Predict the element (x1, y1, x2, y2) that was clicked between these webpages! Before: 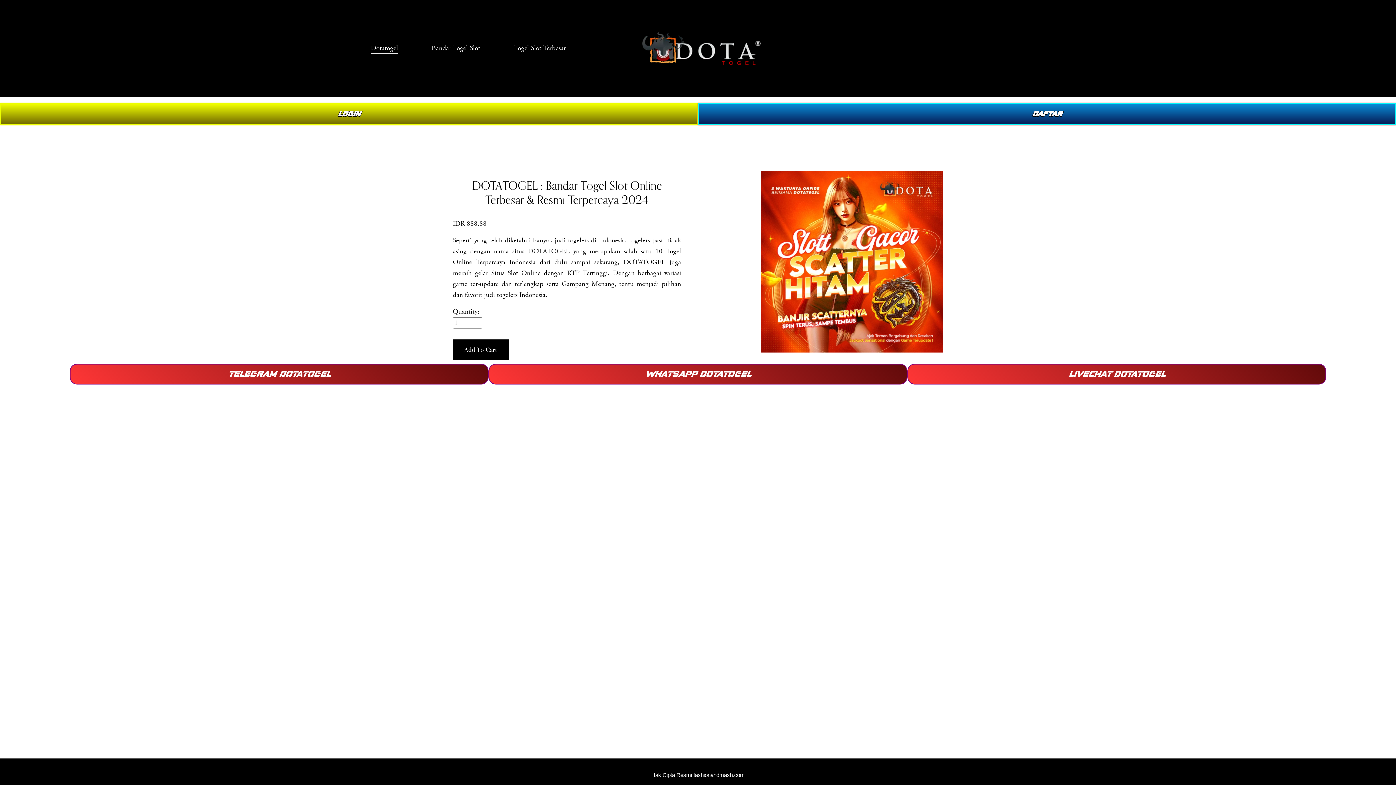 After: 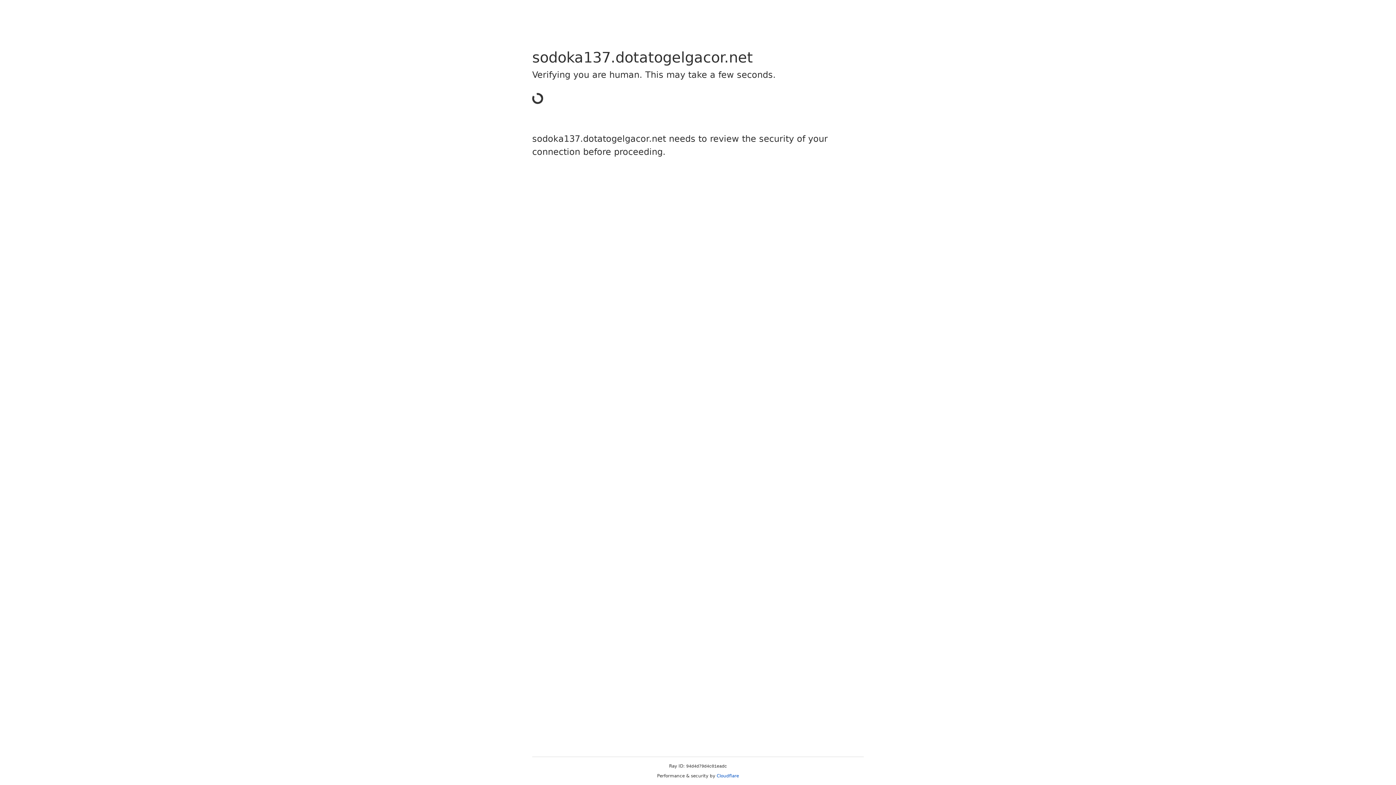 Action: label: LOGIN bbox: (0, 103, 698, 124)